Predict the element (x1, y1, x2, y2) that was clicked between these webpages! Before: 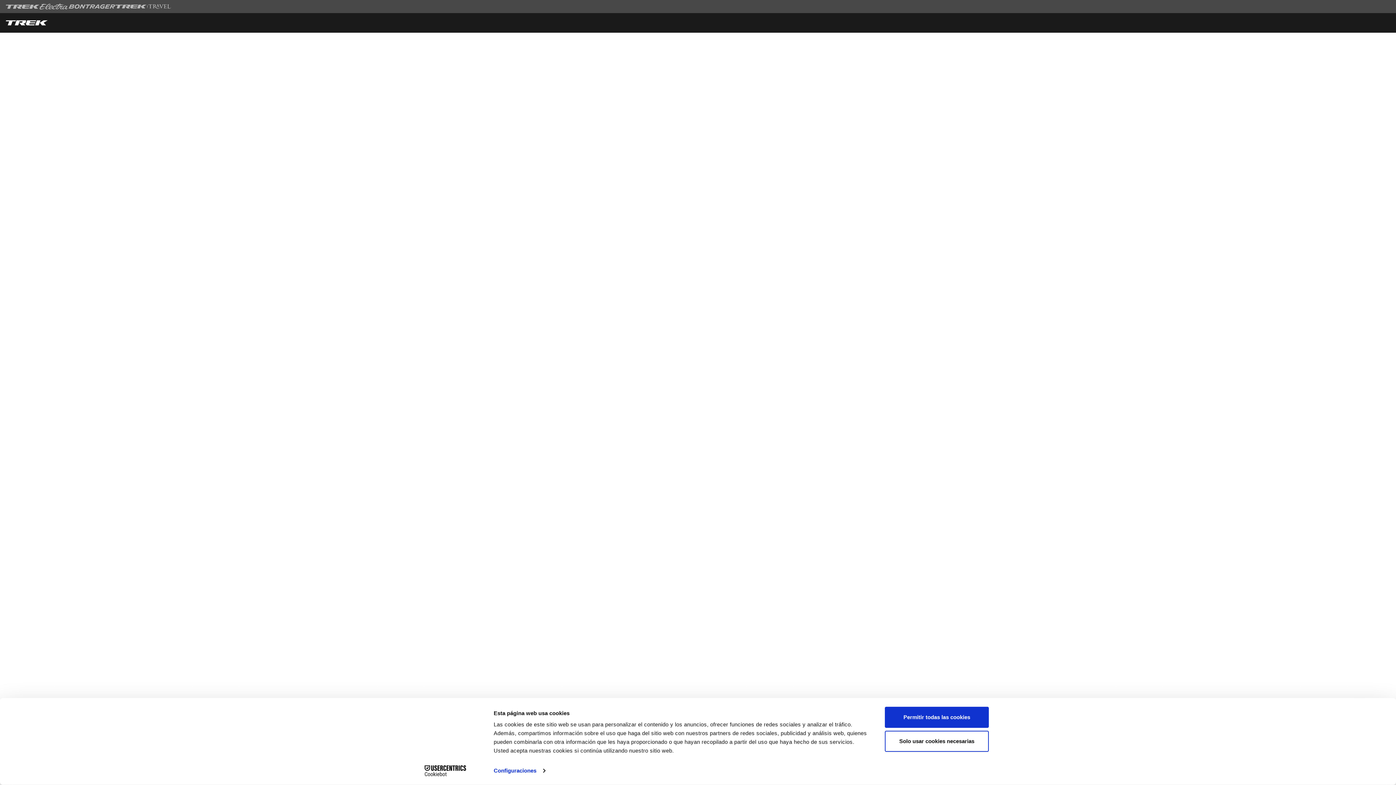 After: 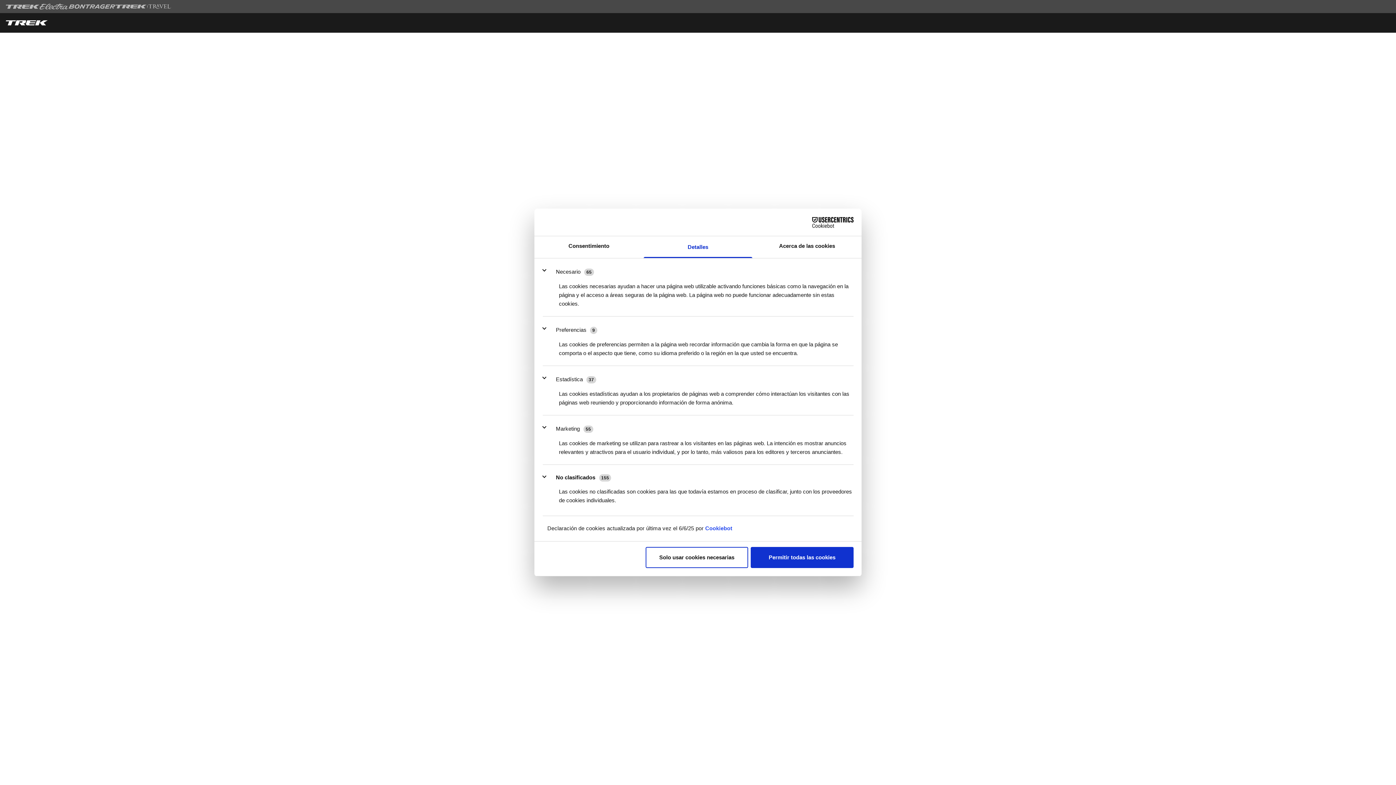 Action: label: Configuraciones bbox: (493, 765, 545, 776)